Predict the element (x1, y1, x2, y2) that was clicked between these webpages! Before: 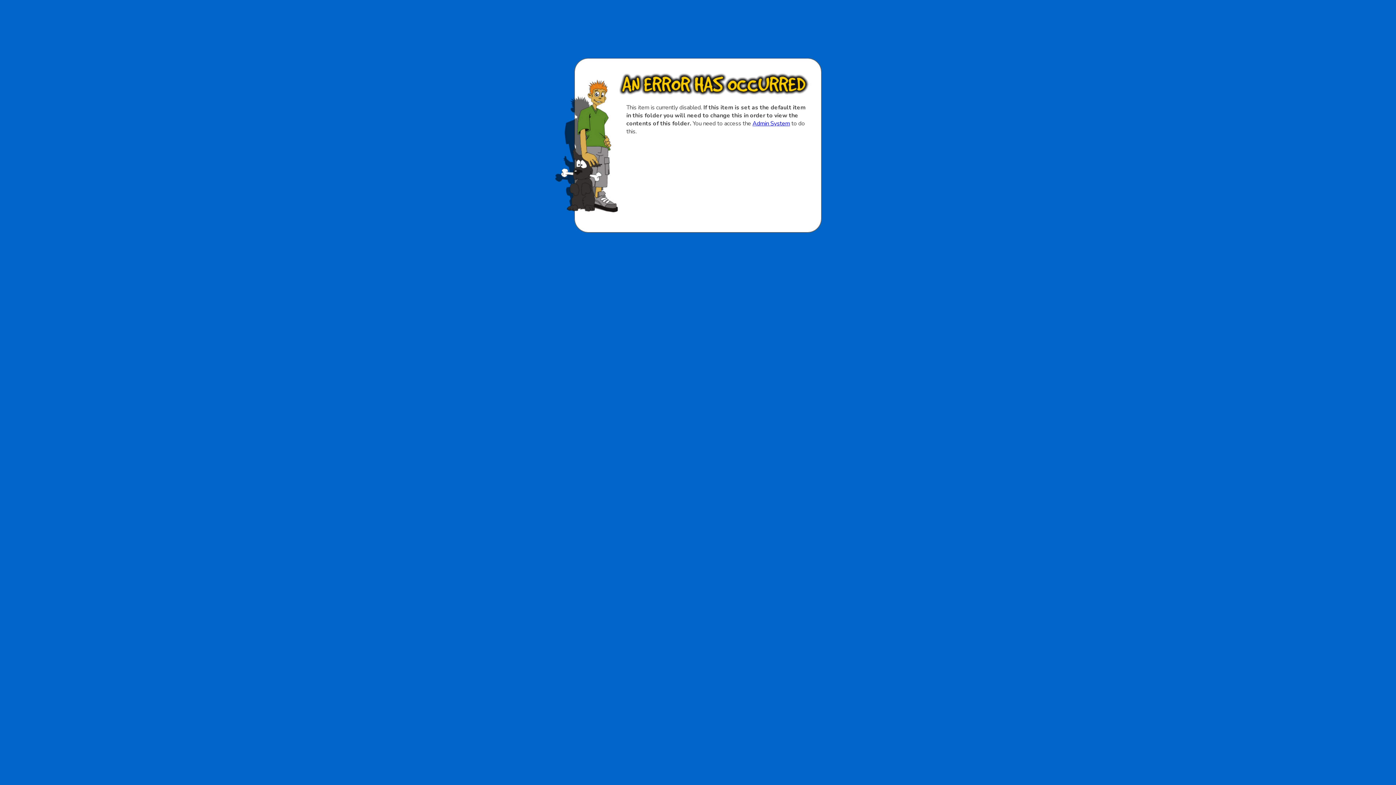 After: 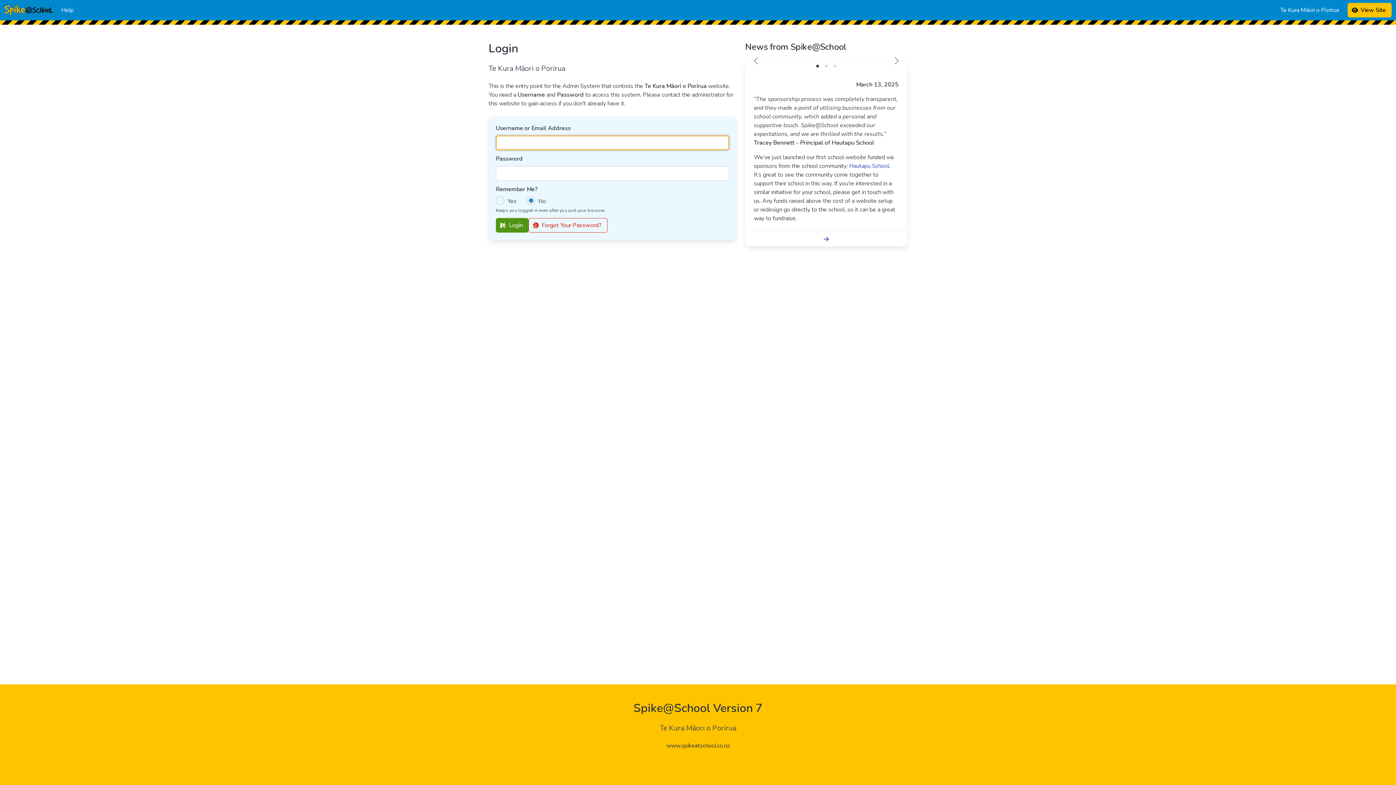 Action: label: Admin System bbox: (752, 119, 790, 127)